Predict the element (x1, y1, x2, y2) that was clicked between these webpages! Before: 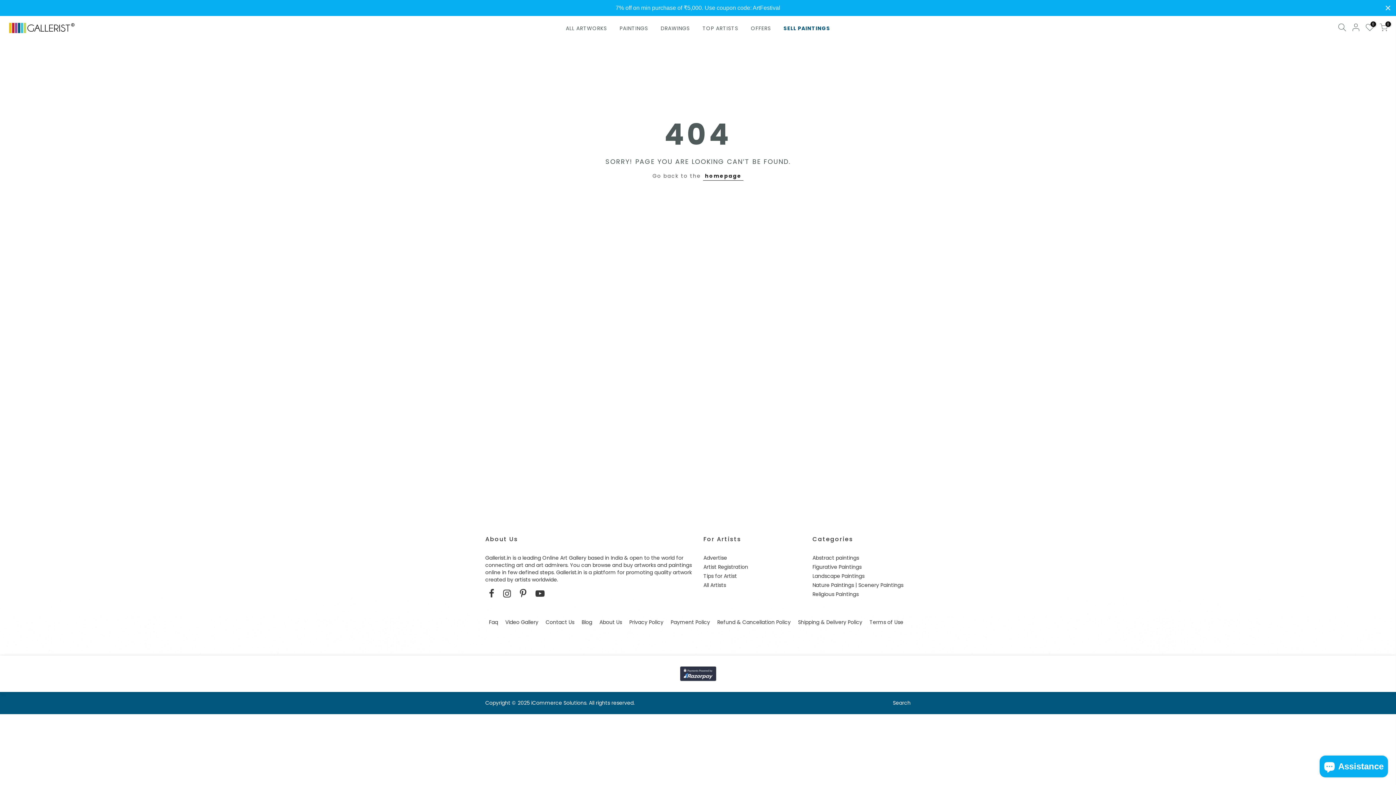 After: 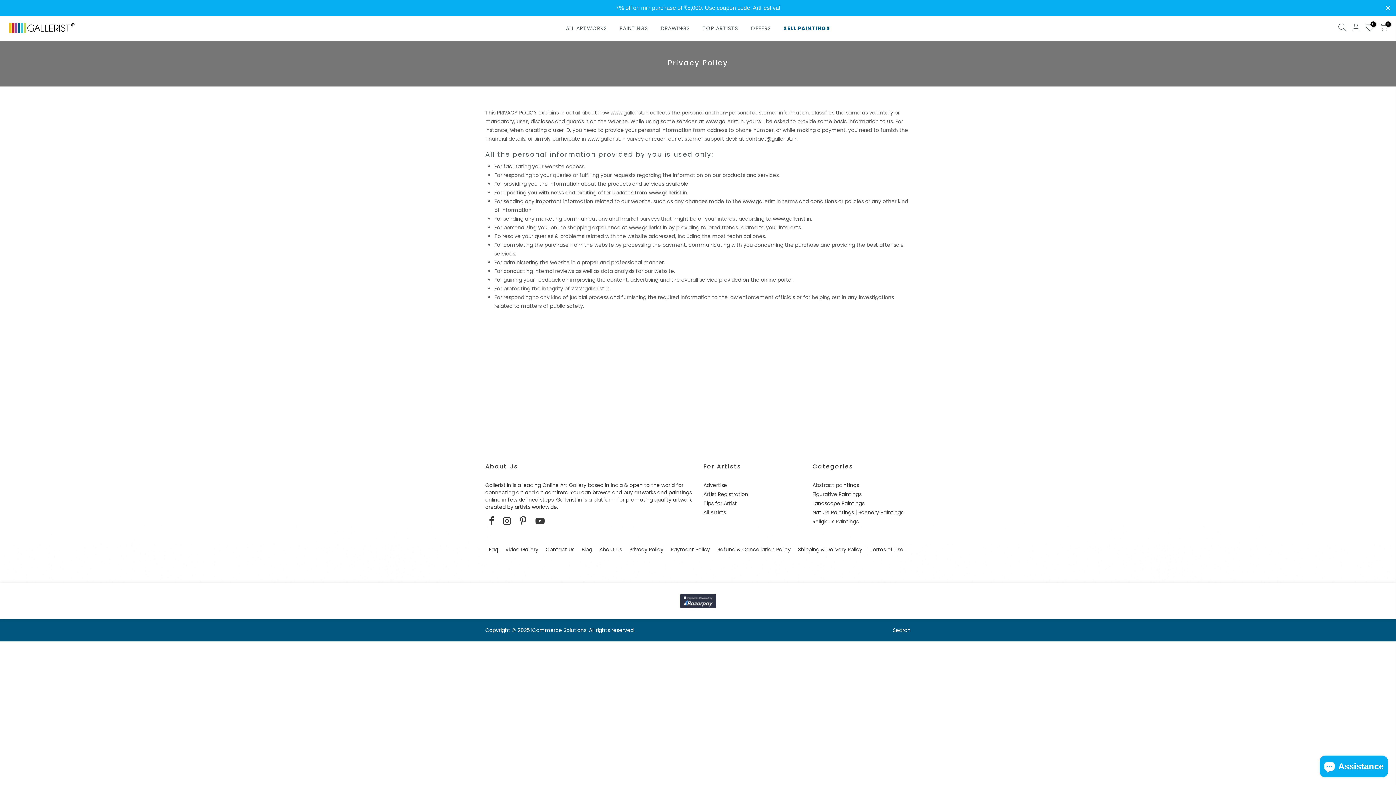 Action: label: Privacy Policy bbox: (629, 618, 663, 626)